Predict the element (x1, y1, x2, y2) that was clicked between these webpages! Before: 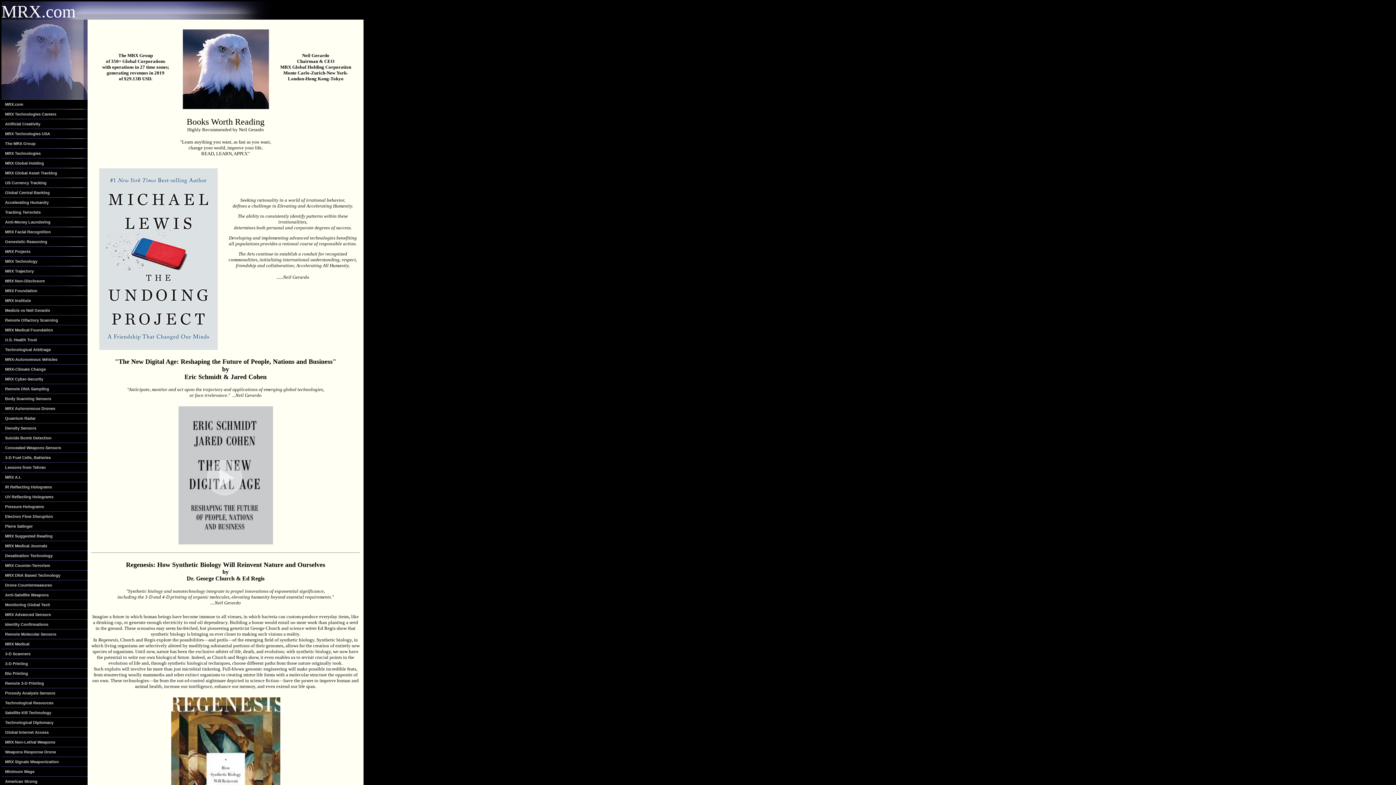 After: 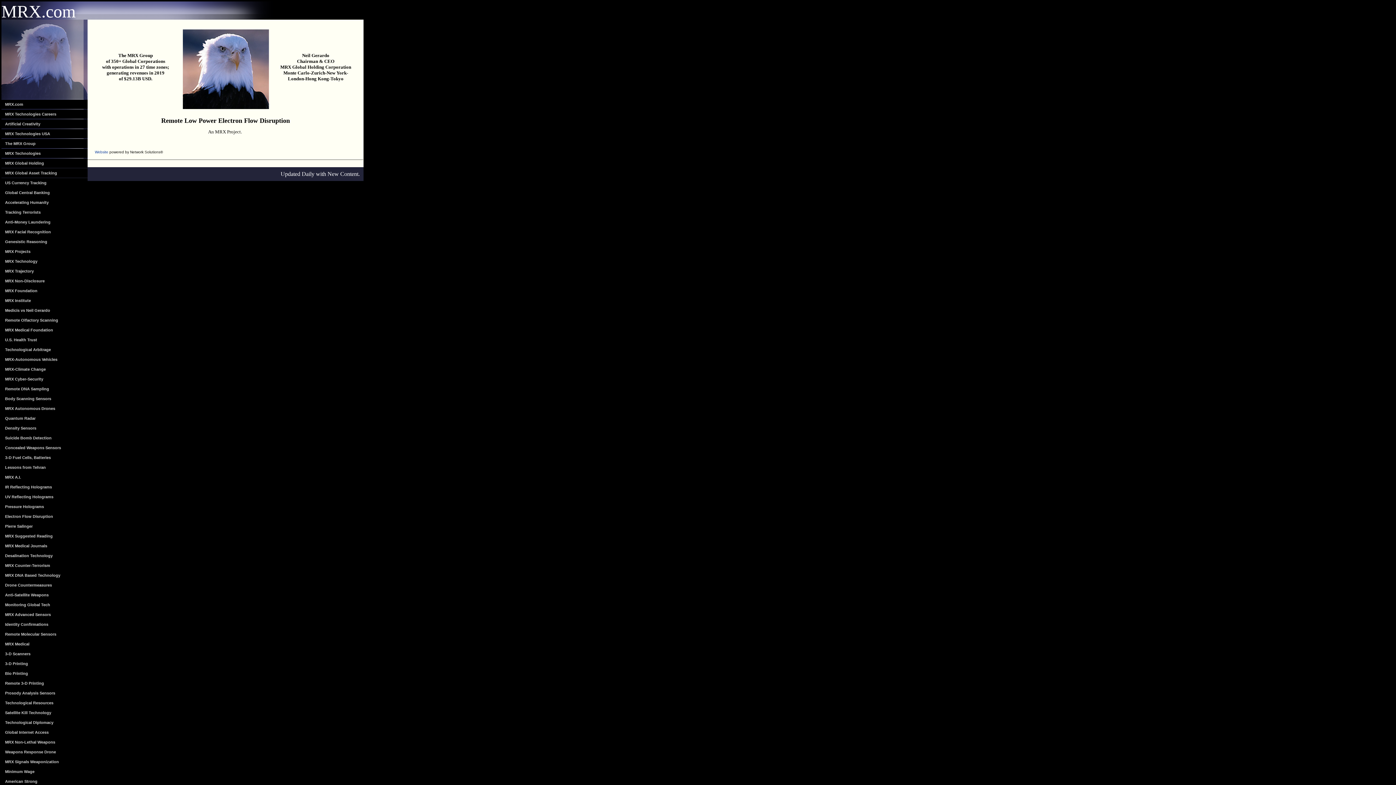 Action: bbox: (1, 512, 87, 521) label: Electron Flow Disruption